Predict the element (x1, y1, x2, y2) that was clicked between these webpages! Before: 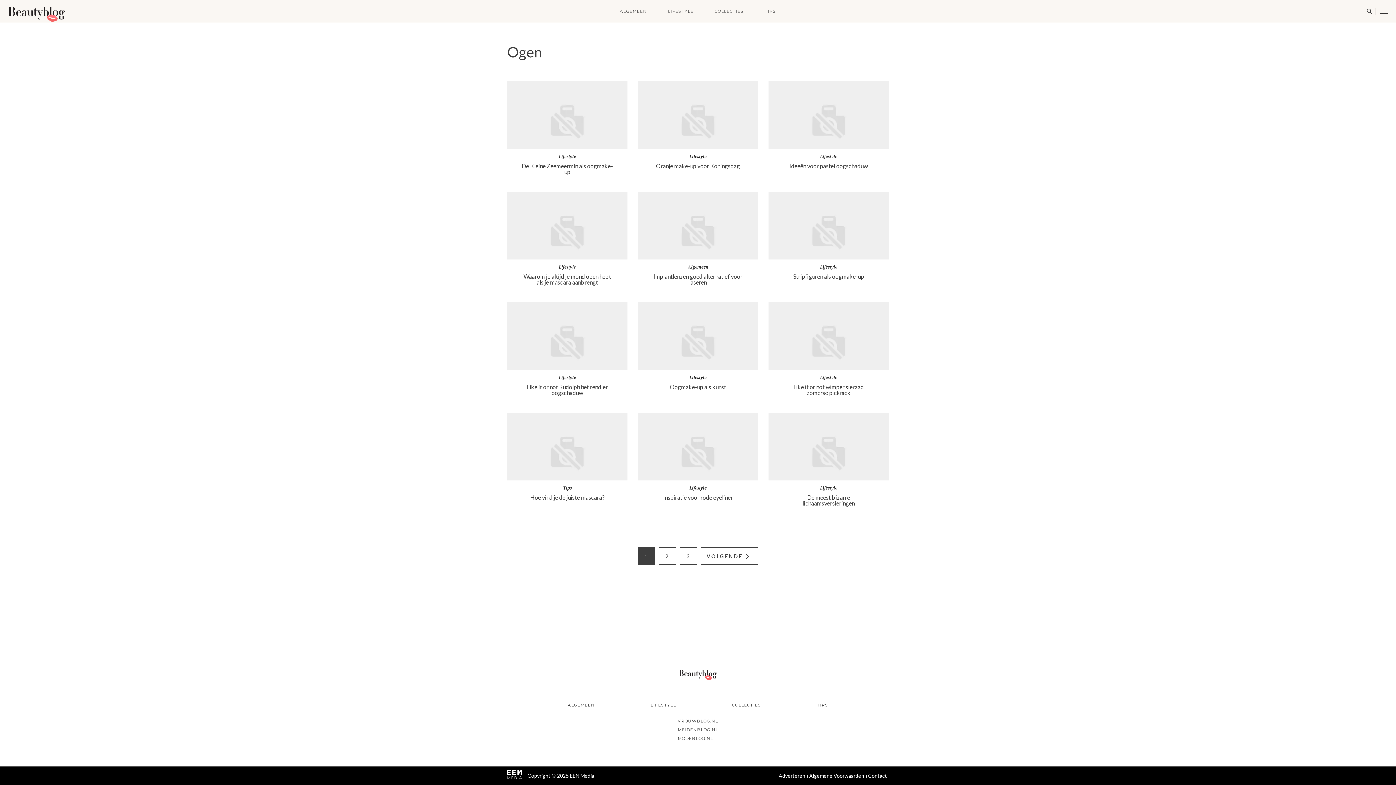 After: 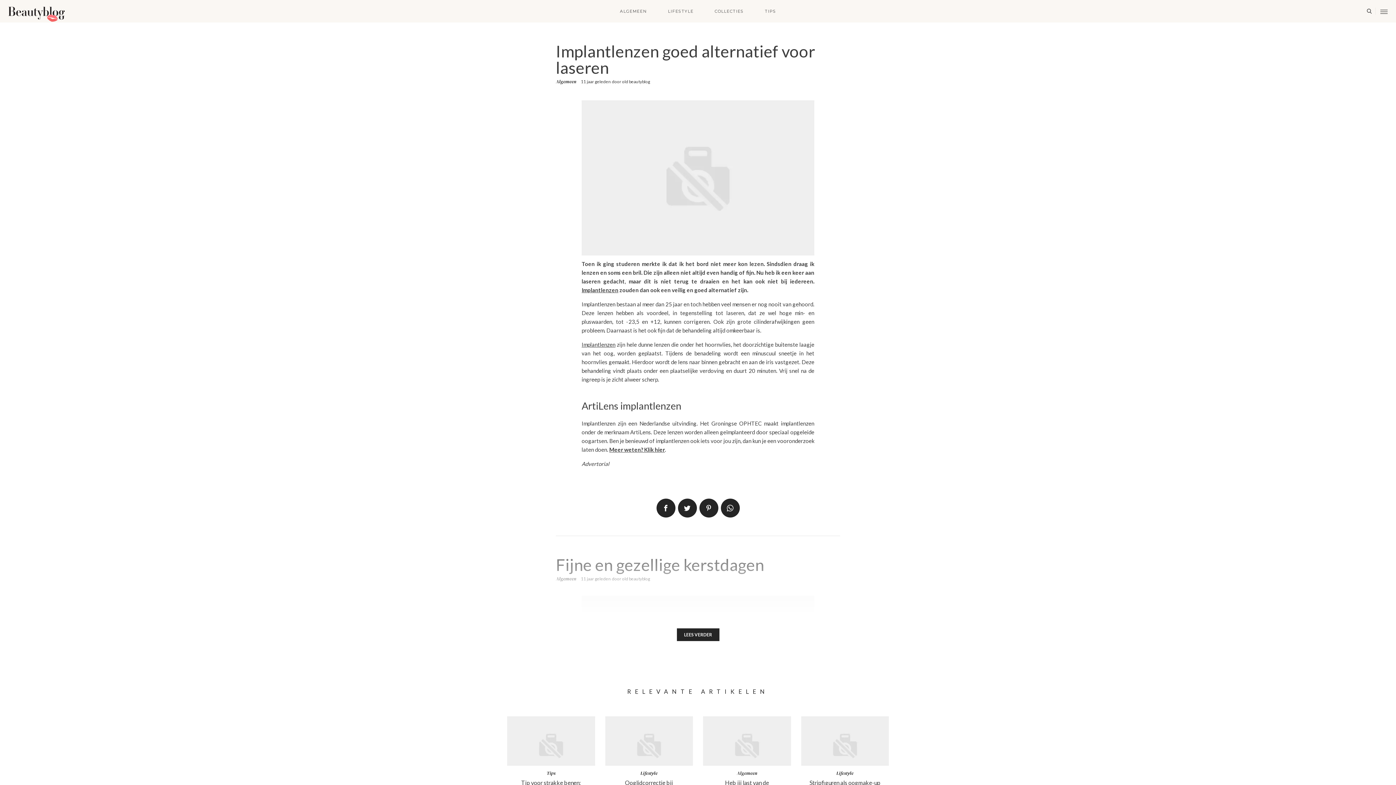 Action: bbox: (637, 192, 758, 297) label: Algemeen
Implantlenzen goed alternatief voor laseren